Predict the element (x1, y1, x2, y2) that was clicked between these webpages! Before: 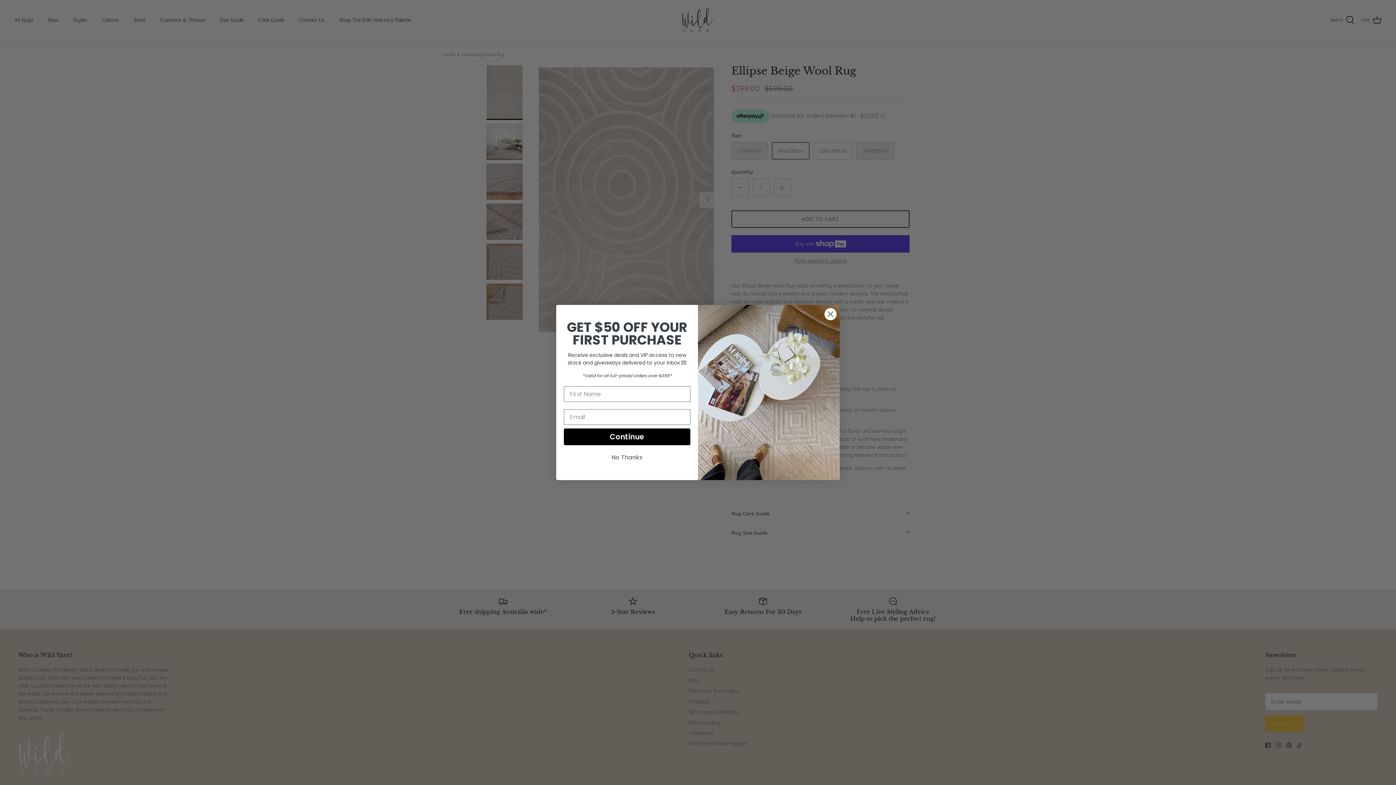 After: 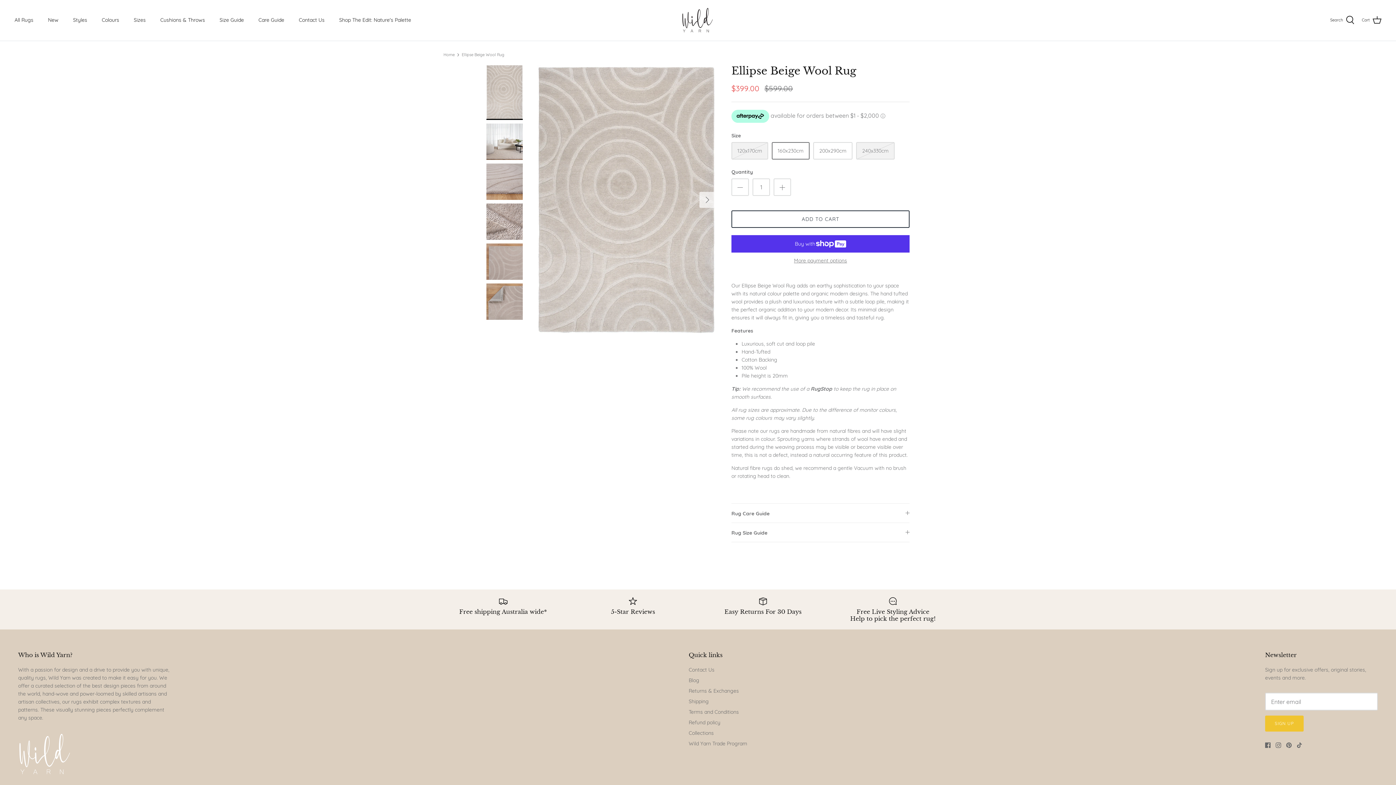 Action: bbox: (564, 450, 690, 464) label: No Thanks